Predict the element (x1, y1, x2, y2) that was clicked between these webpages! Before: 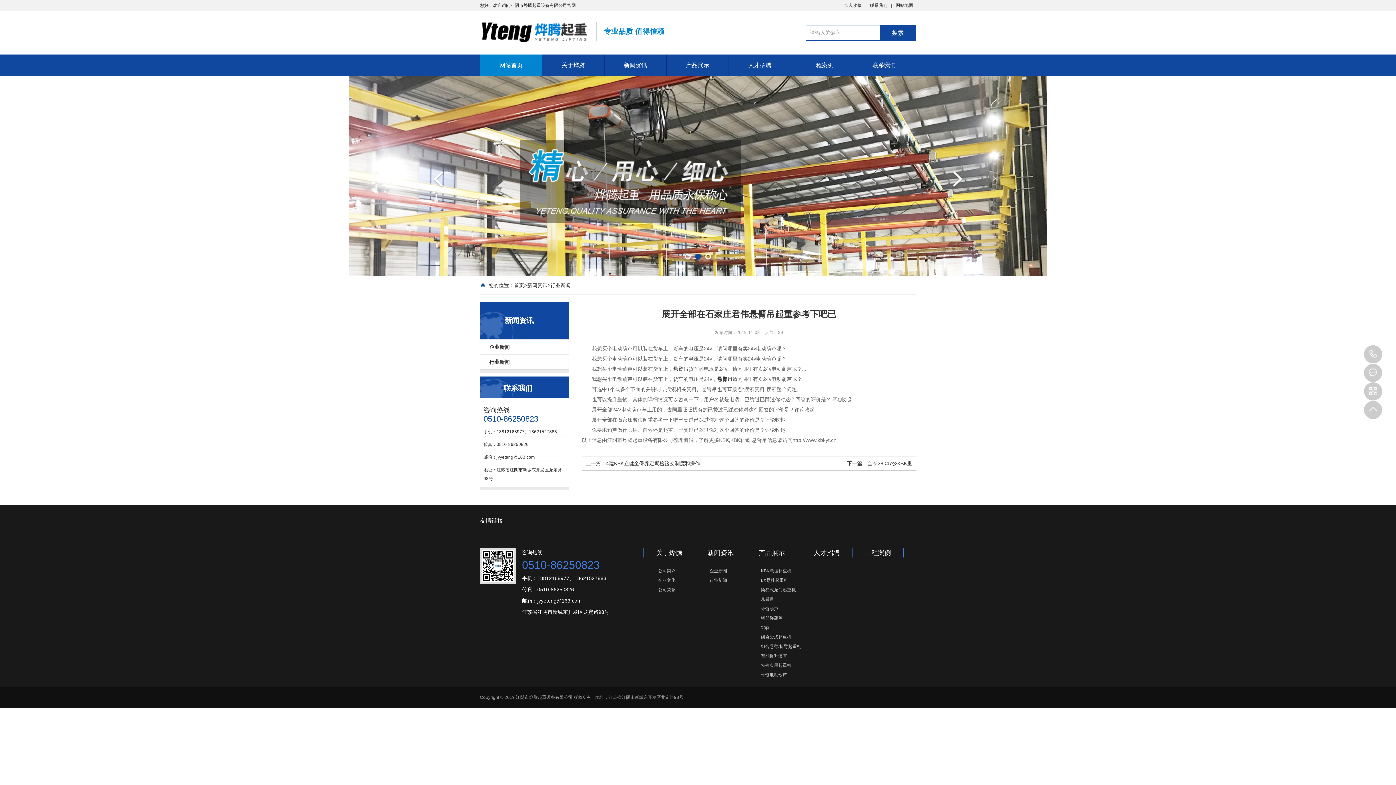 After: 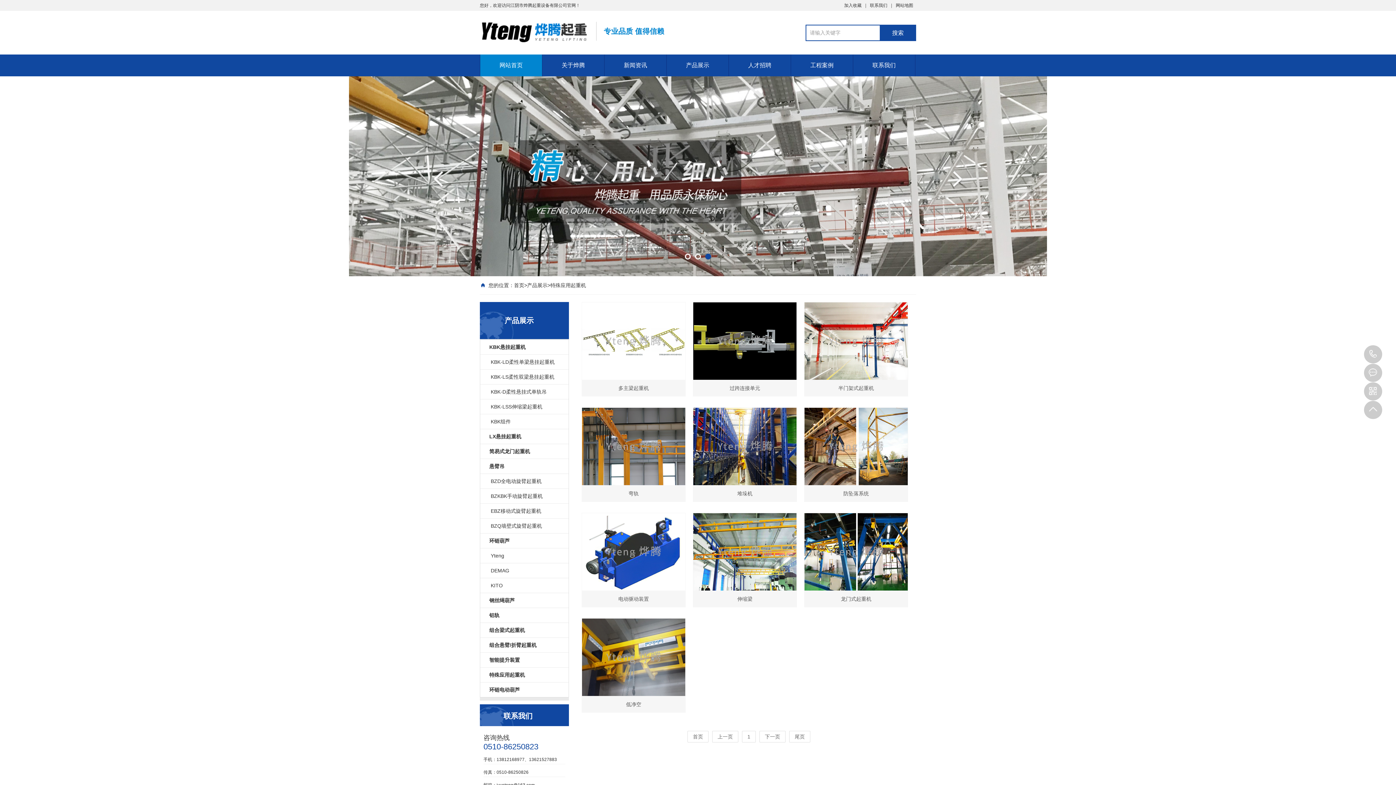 Action: label: 特殊应用起重机 bbox: (746, 661, 801, 670)